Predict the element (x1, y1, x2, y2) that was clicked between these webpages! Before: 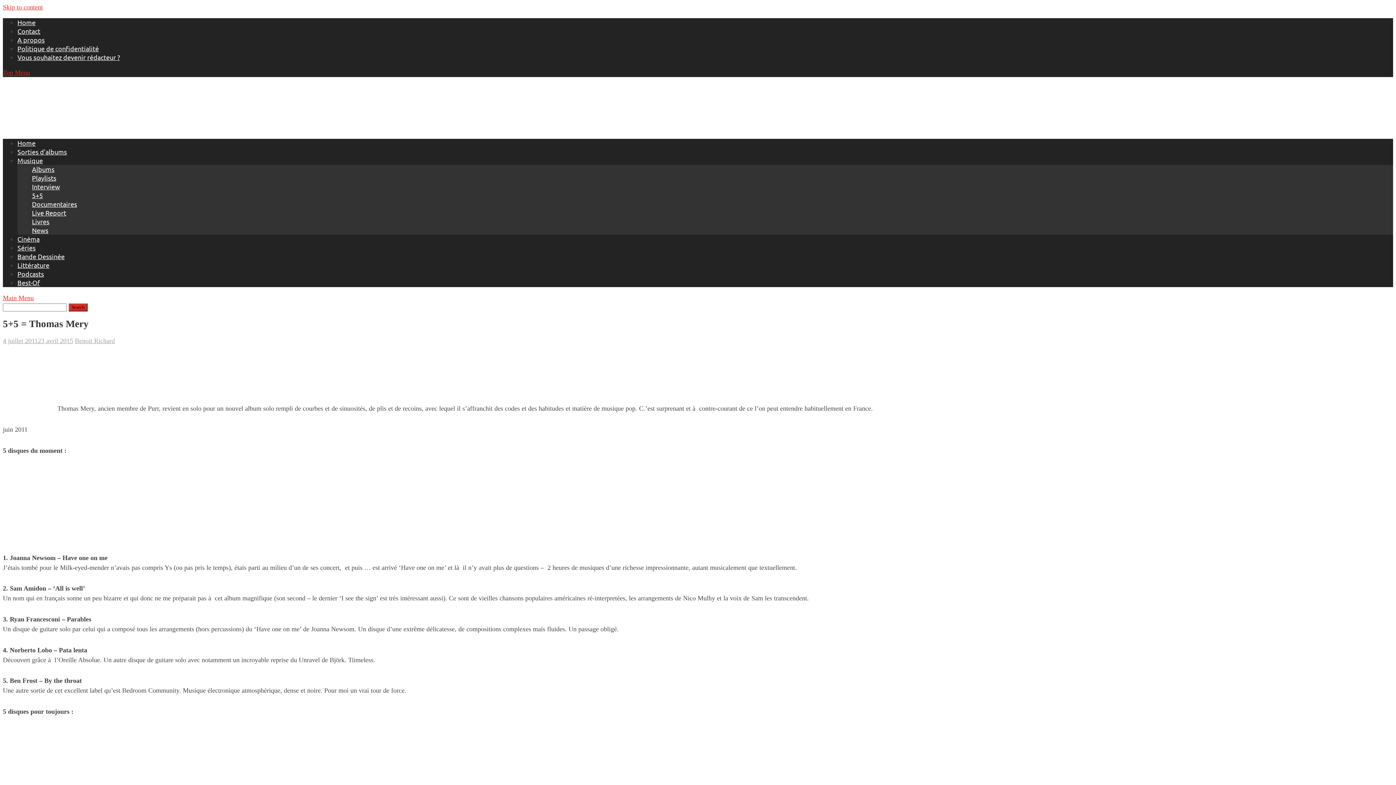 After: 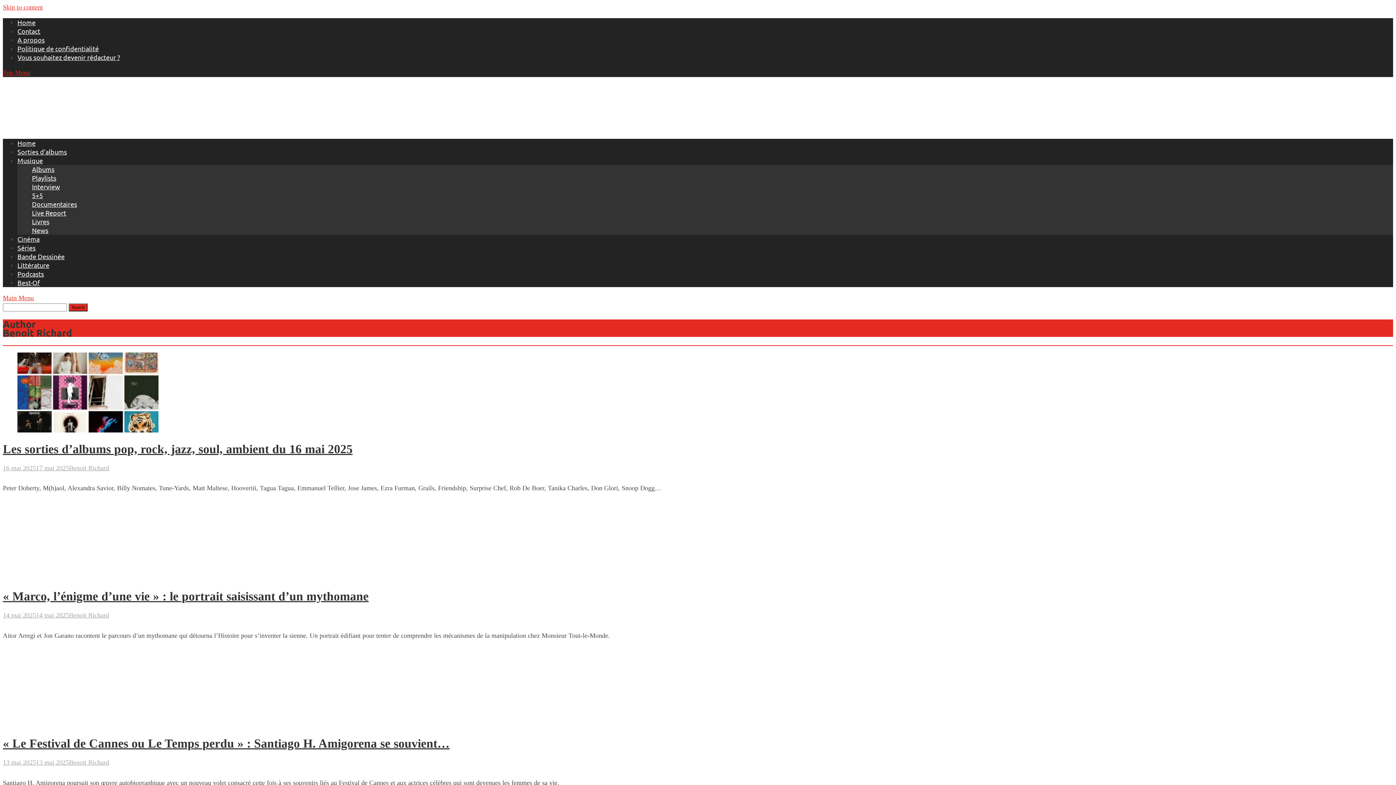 Action: label: Benoit Richard bbox: (74, 337, 114, 344)